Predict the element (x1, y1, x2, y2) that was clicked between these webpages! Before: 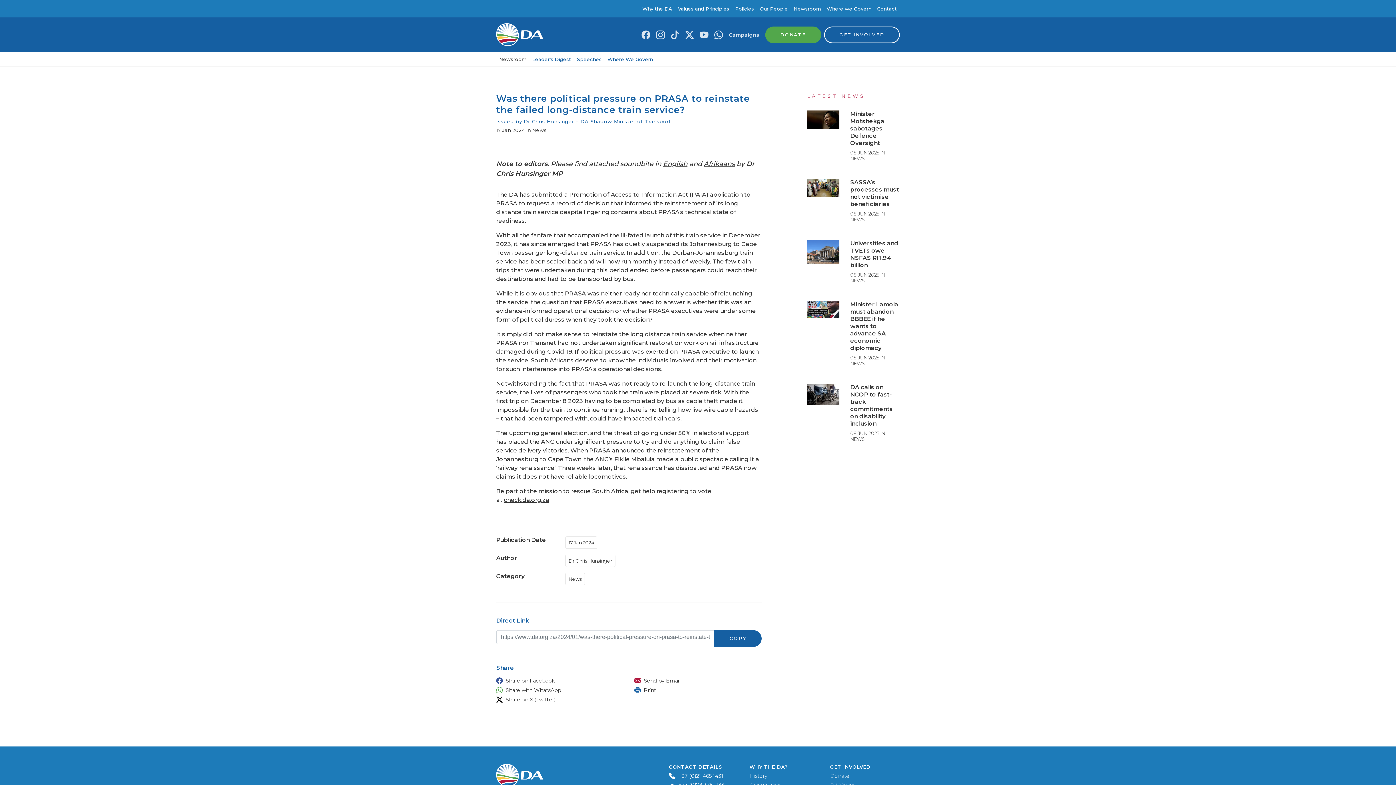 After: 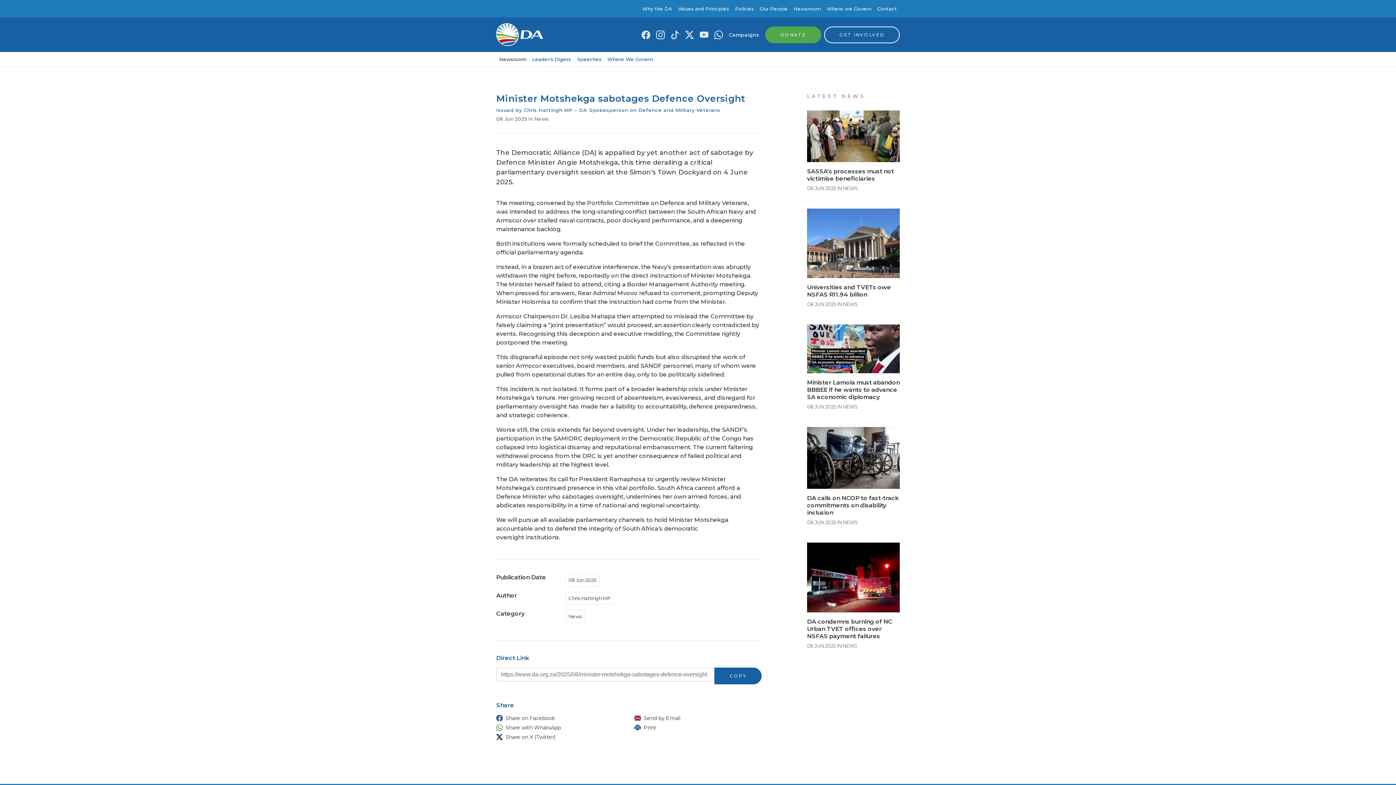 Action: label: Minister Motshekga sabotages Defence Oversight
08 JUN 2025 IN NEWS bbox: (807, 110, 900, 167)